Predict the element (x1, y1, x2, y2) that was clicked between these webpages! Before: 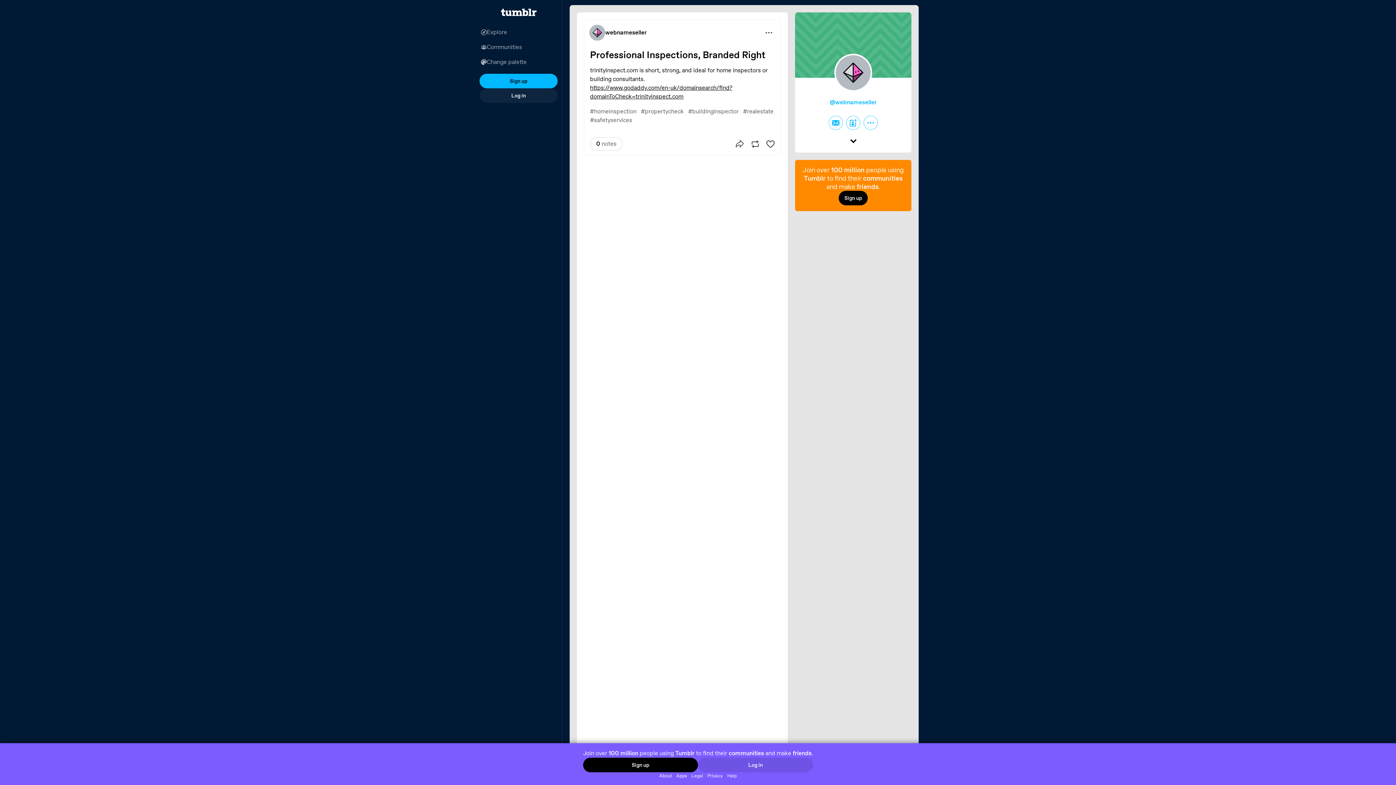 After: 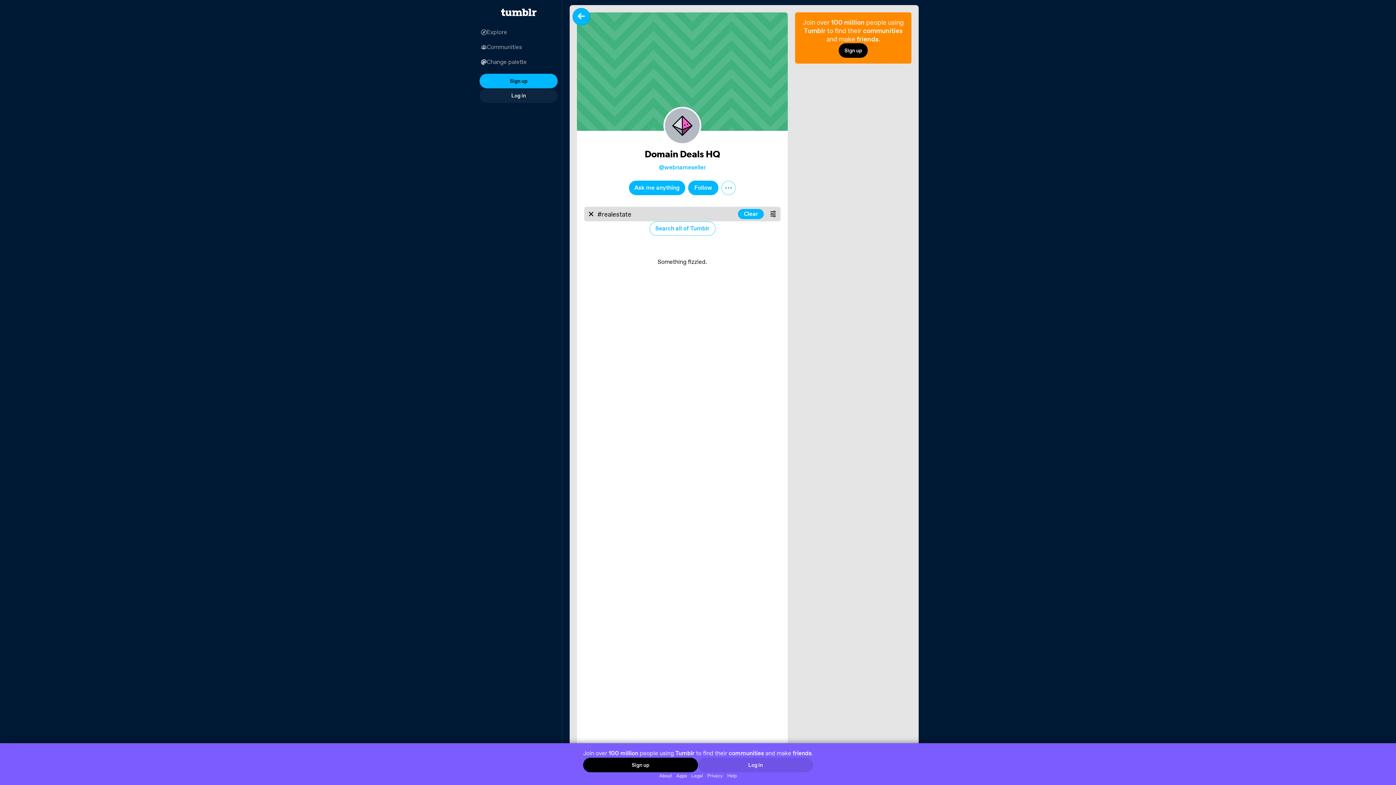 Action: label: #realestate bbox: (741, 106, 776, 116)